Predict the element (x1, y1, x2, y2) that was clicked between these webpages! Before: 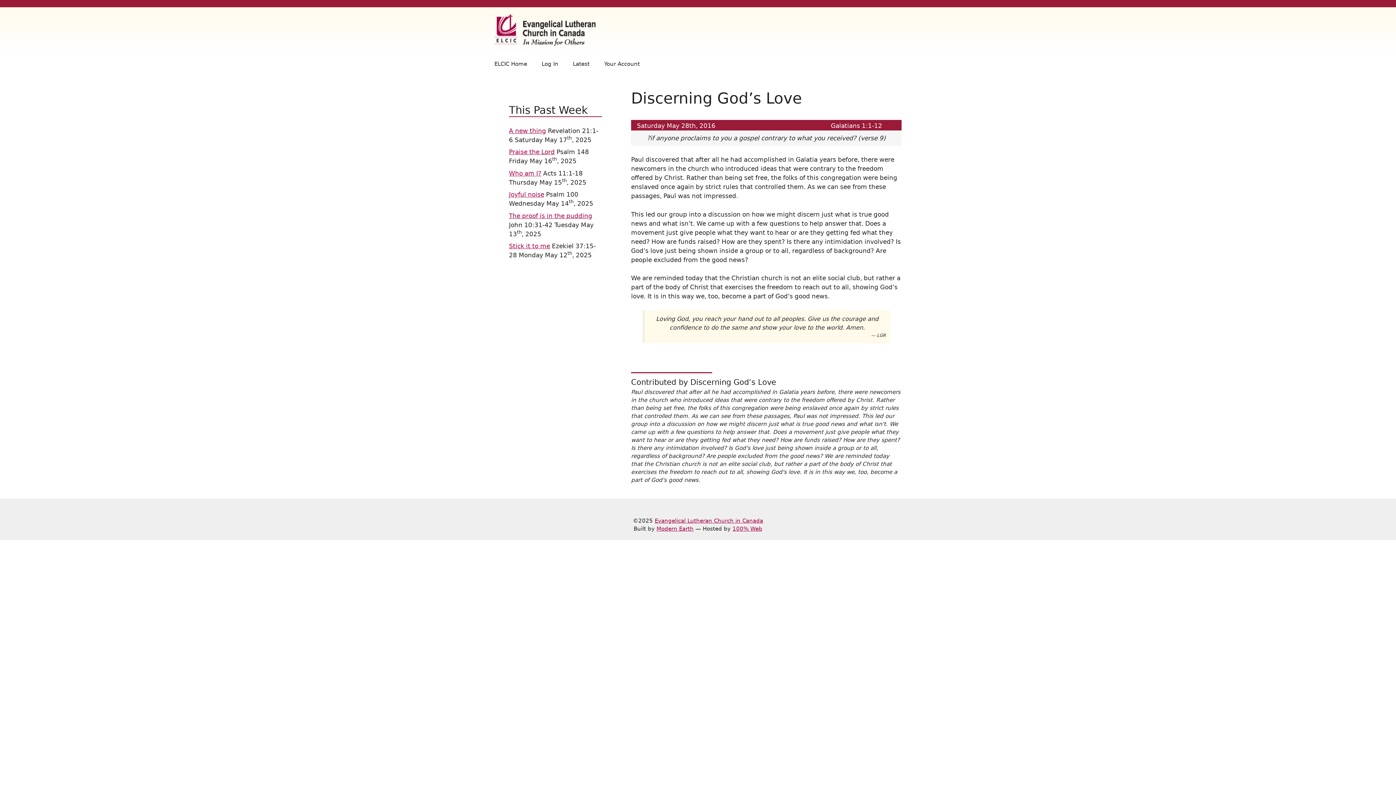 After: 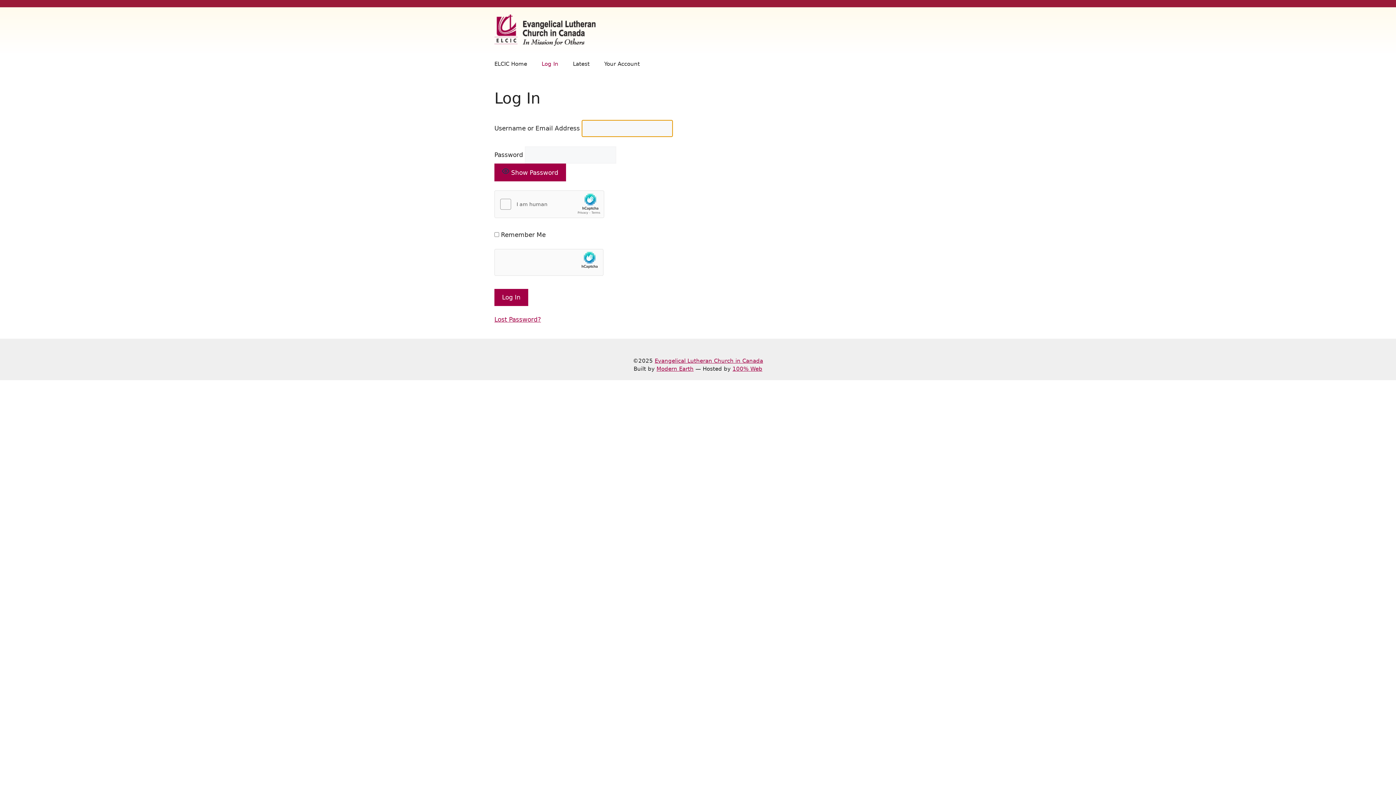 Action: bbox: (534, 53, 565, 74) label: Log In